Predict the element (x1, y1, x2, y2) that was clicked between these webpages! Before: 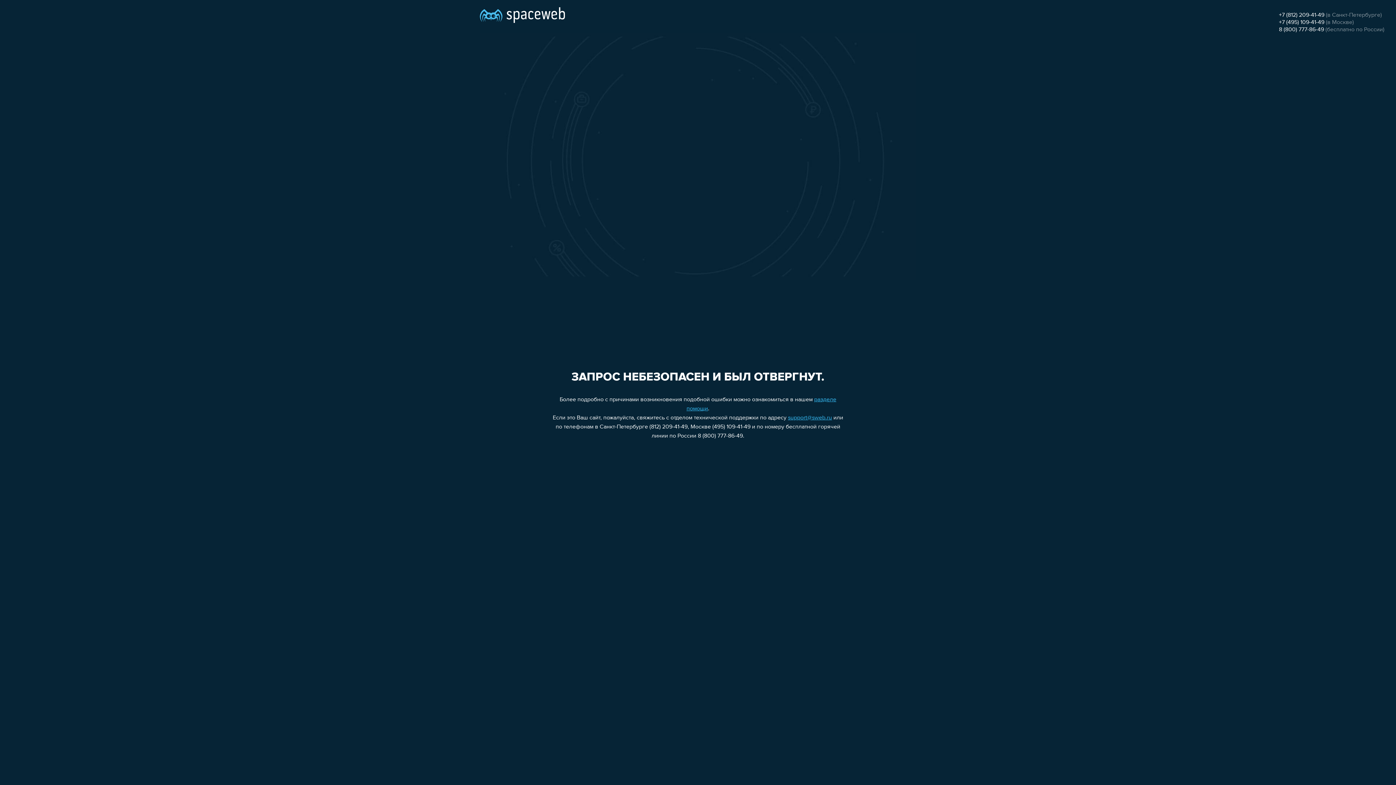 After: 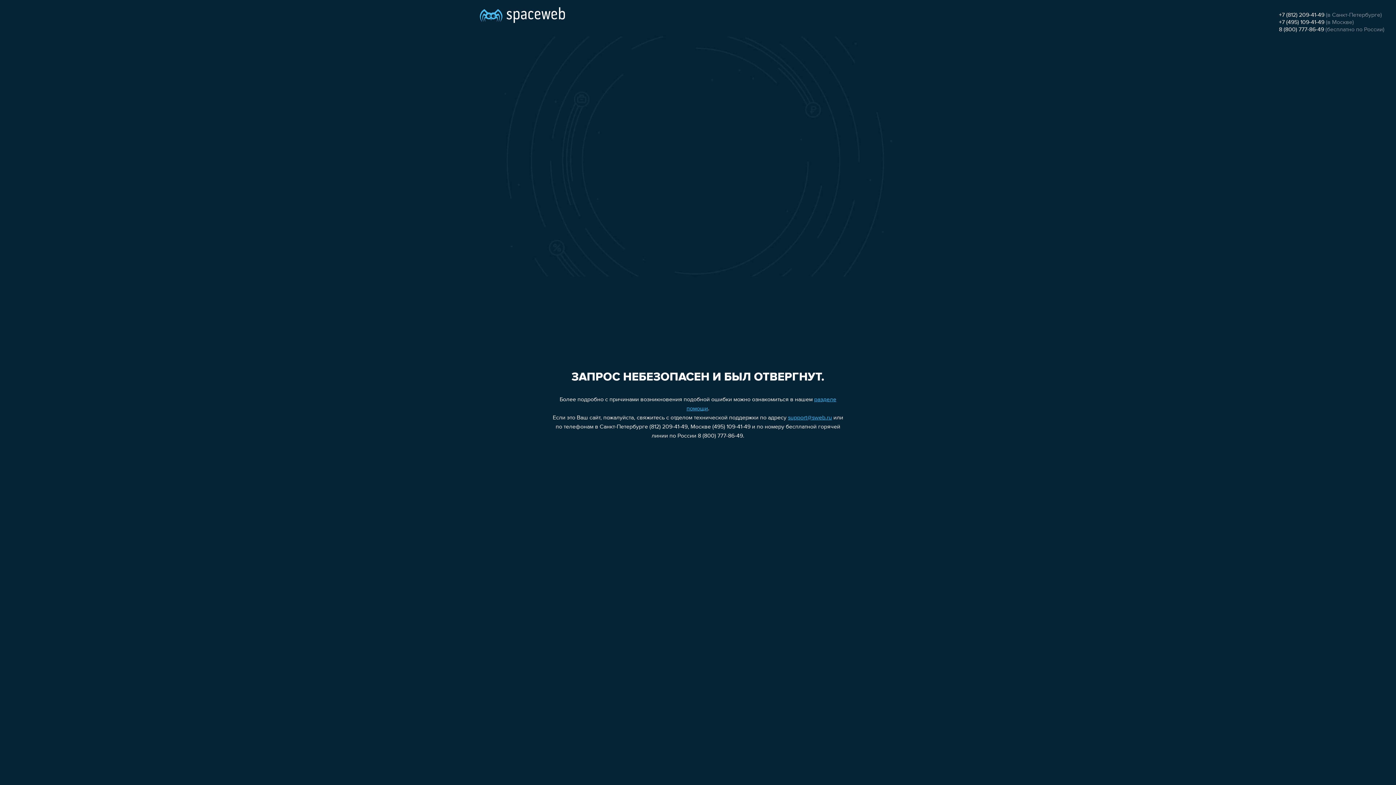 Action: label: +7 (495) 109-41-49 bbox: (1279, 19, 1324, 25)